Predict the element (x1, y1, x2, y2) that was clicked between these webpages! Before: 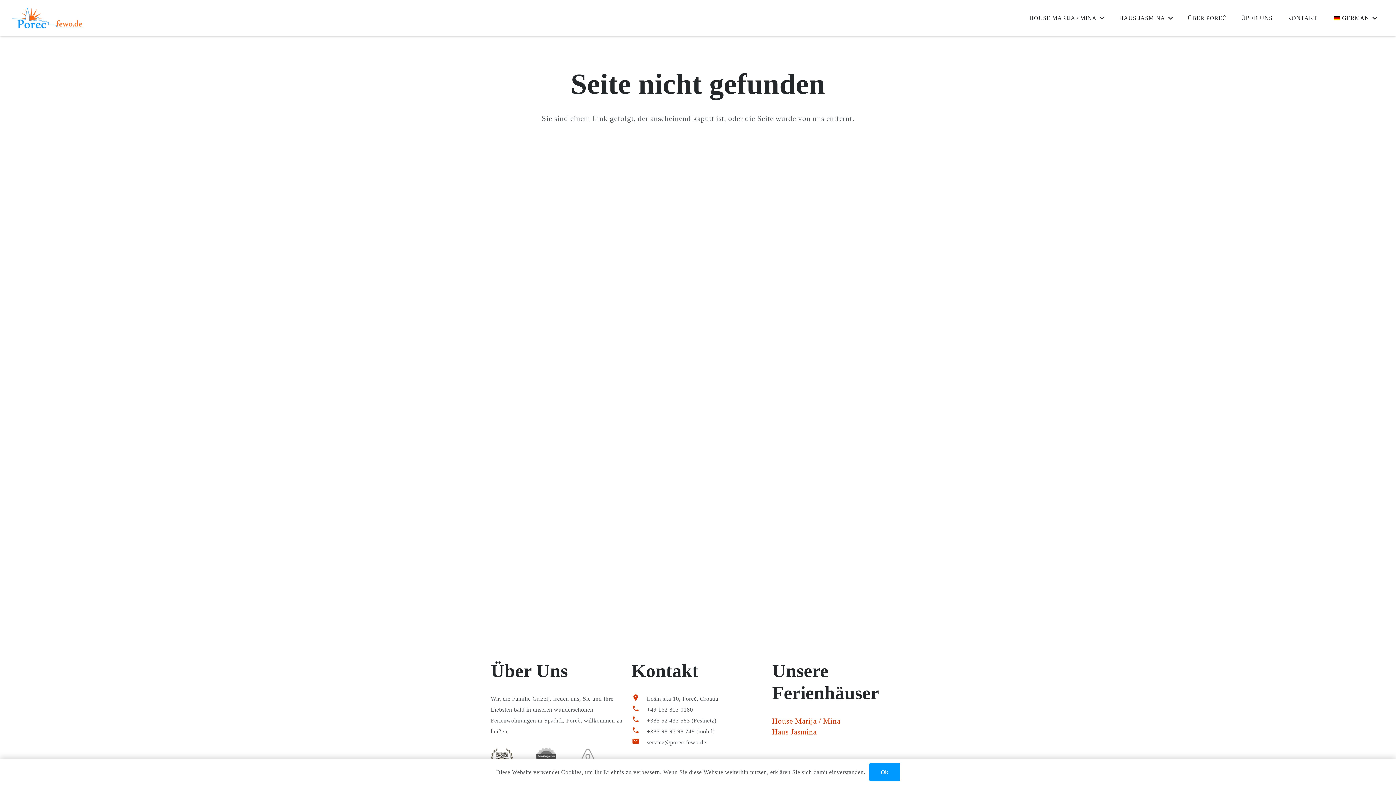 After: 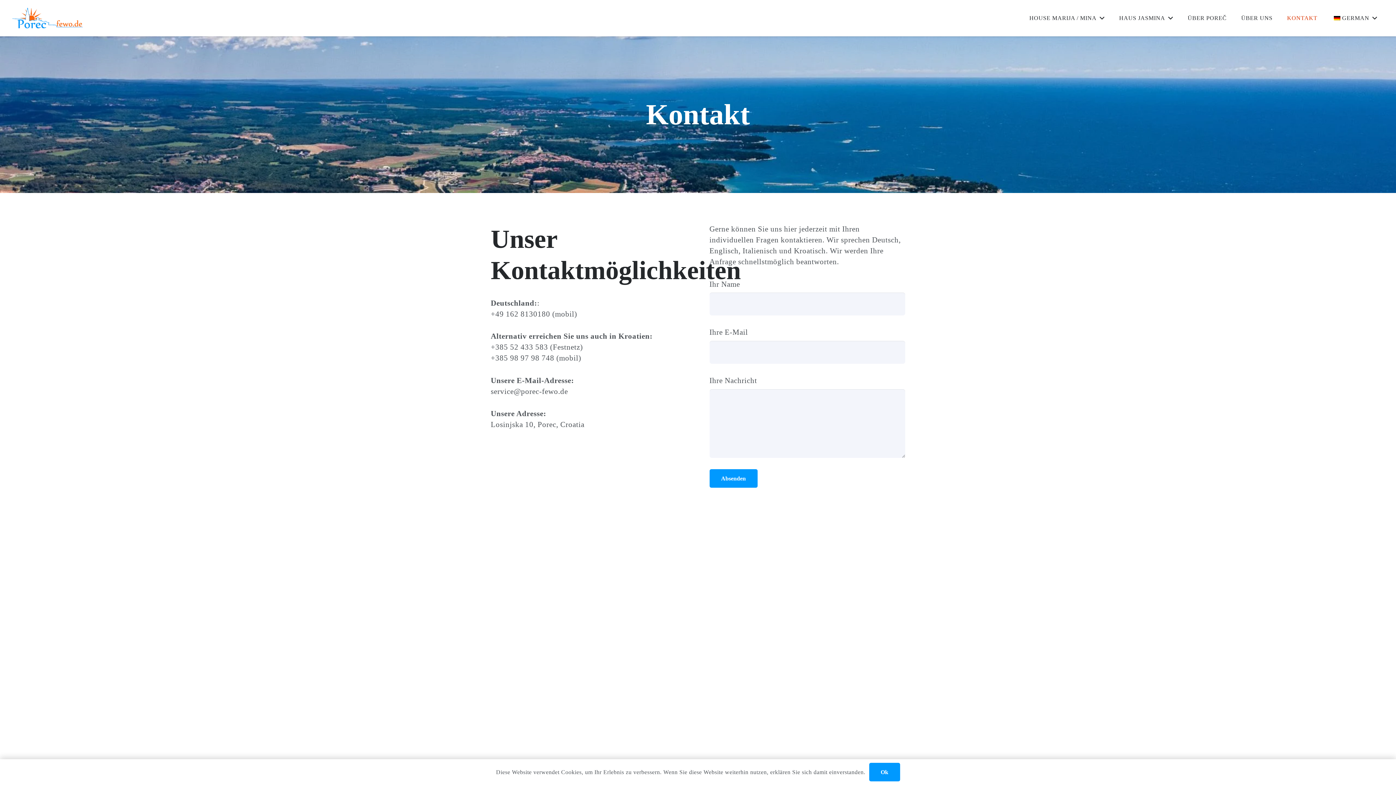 Action: bbox: (1280, 0, 1325, 36) label: KONTAKT